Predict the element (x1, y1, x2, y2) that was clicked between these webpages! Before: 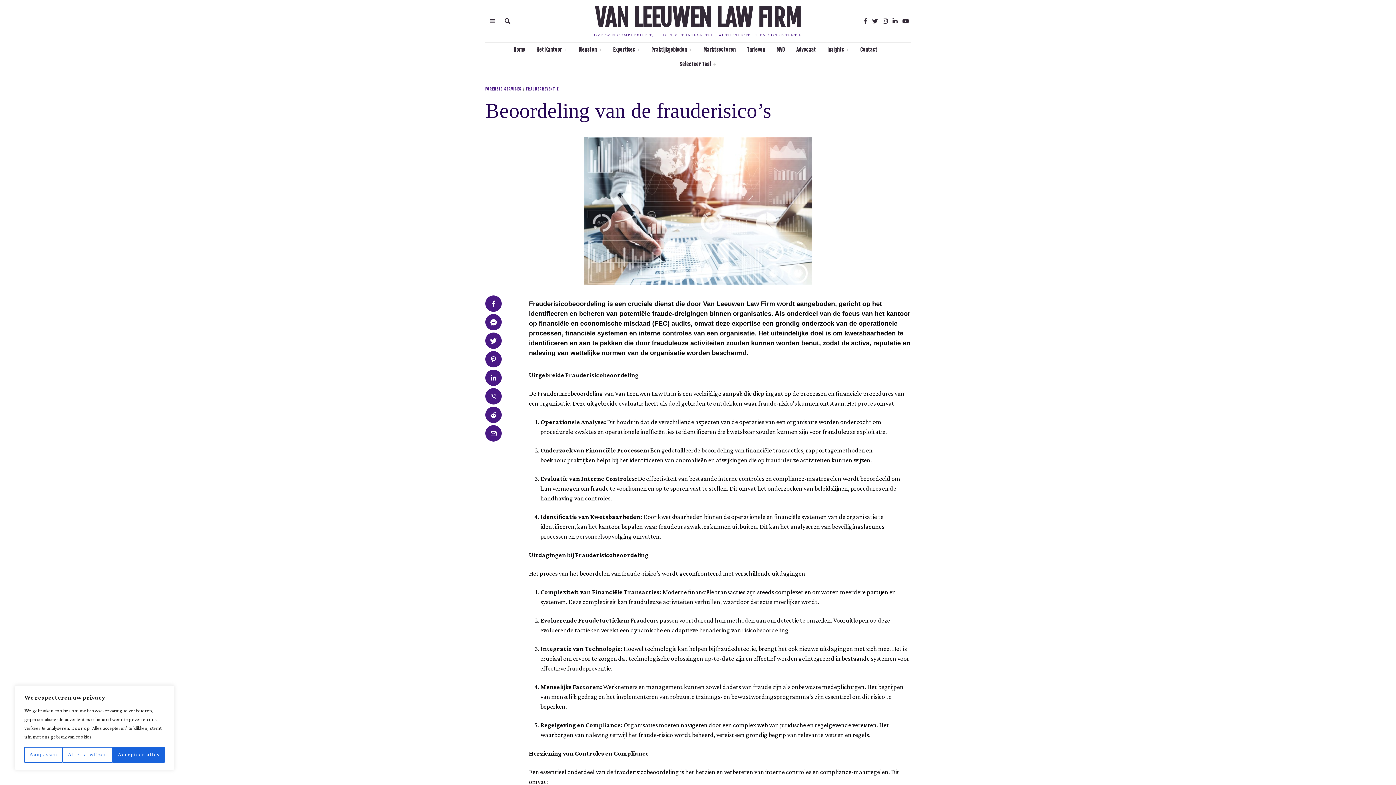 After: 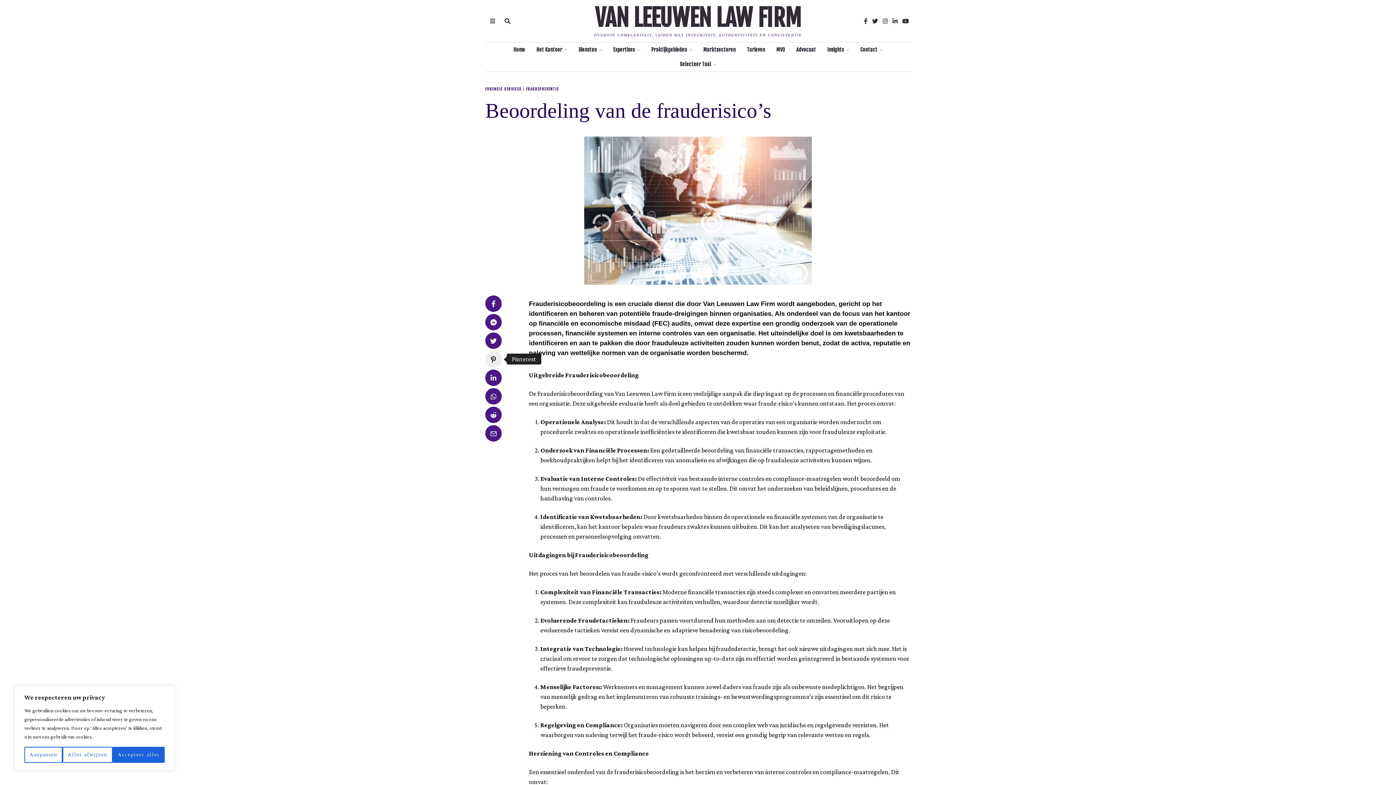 Action: bbox: (485, 351, 501, 367)